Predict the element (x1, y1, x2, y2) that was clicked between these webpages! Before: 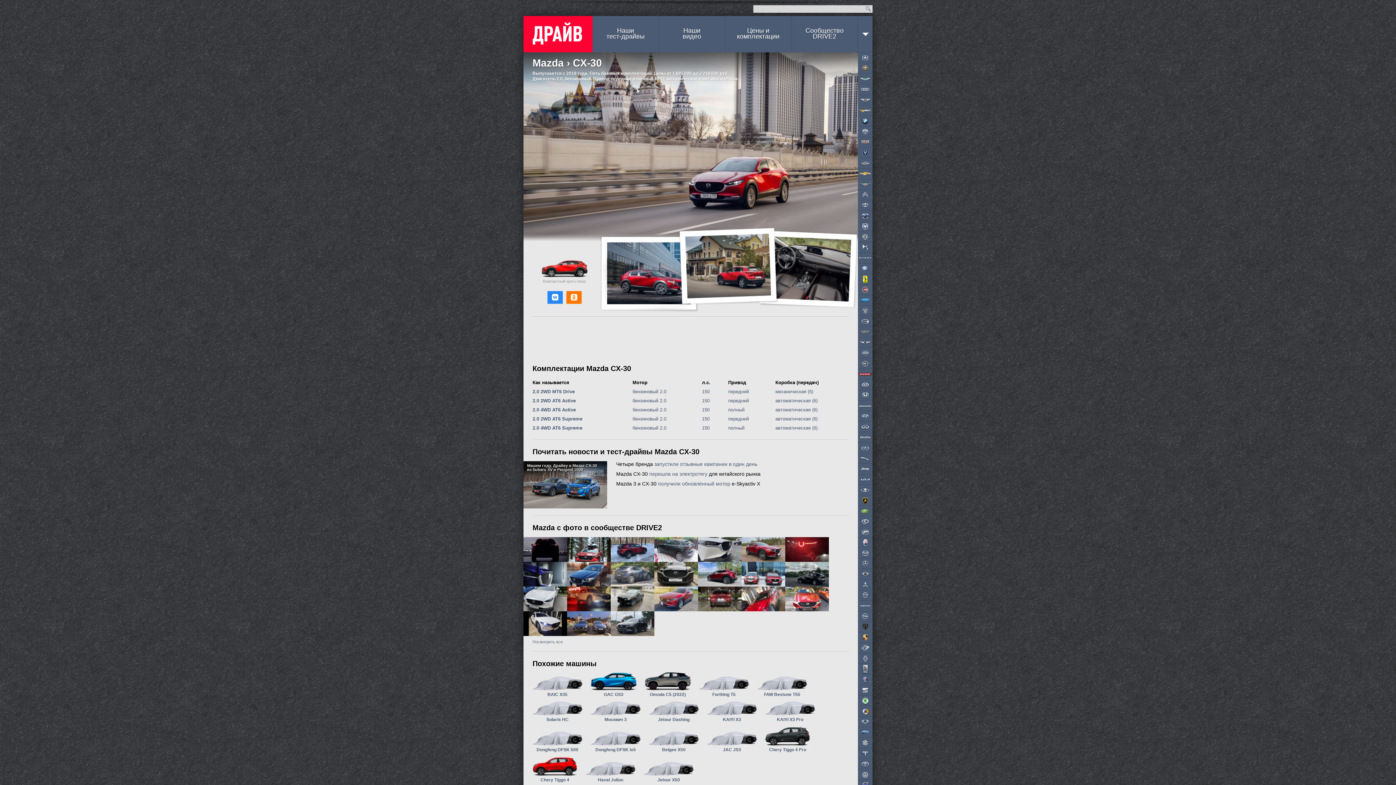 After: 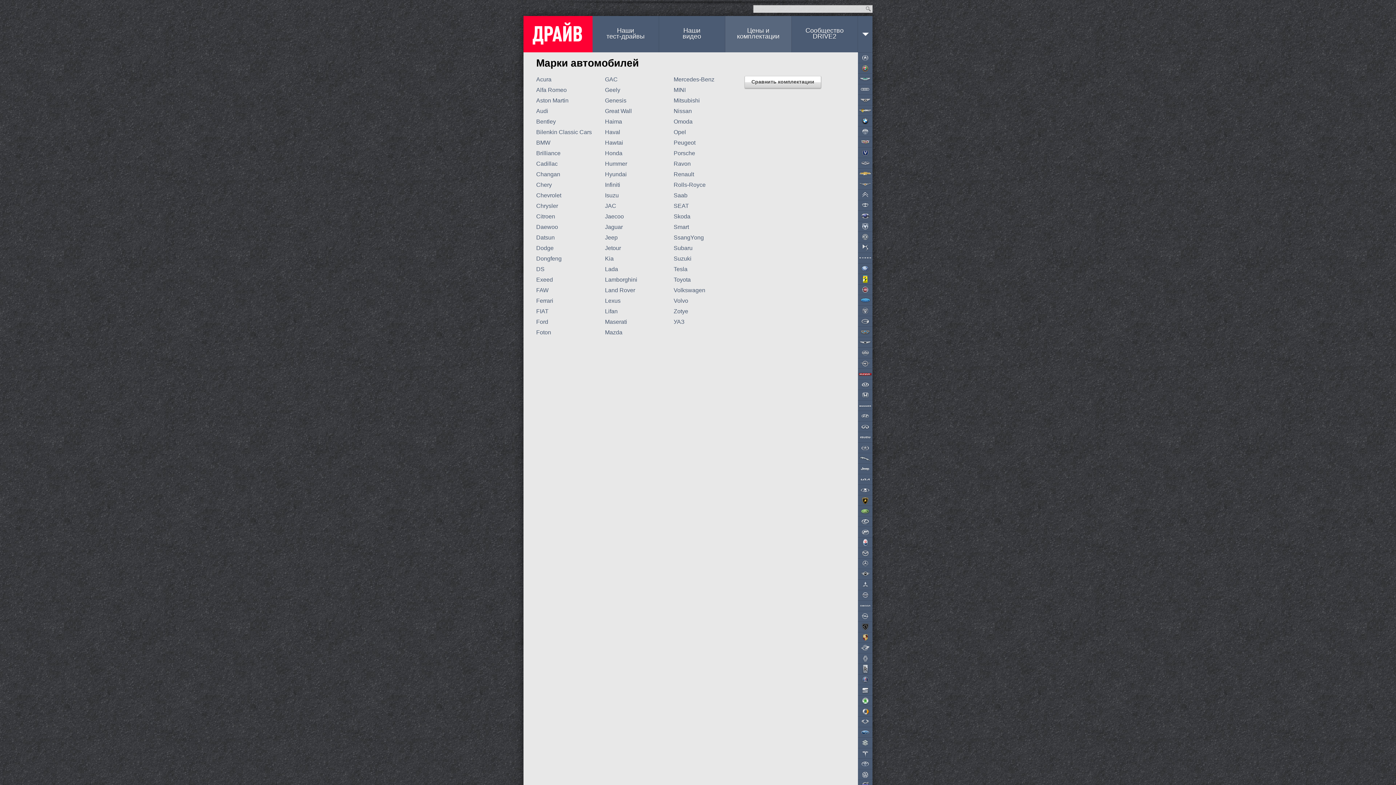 Action: label: Цены и
комплектации bbox: (725, 16, 791, 52)